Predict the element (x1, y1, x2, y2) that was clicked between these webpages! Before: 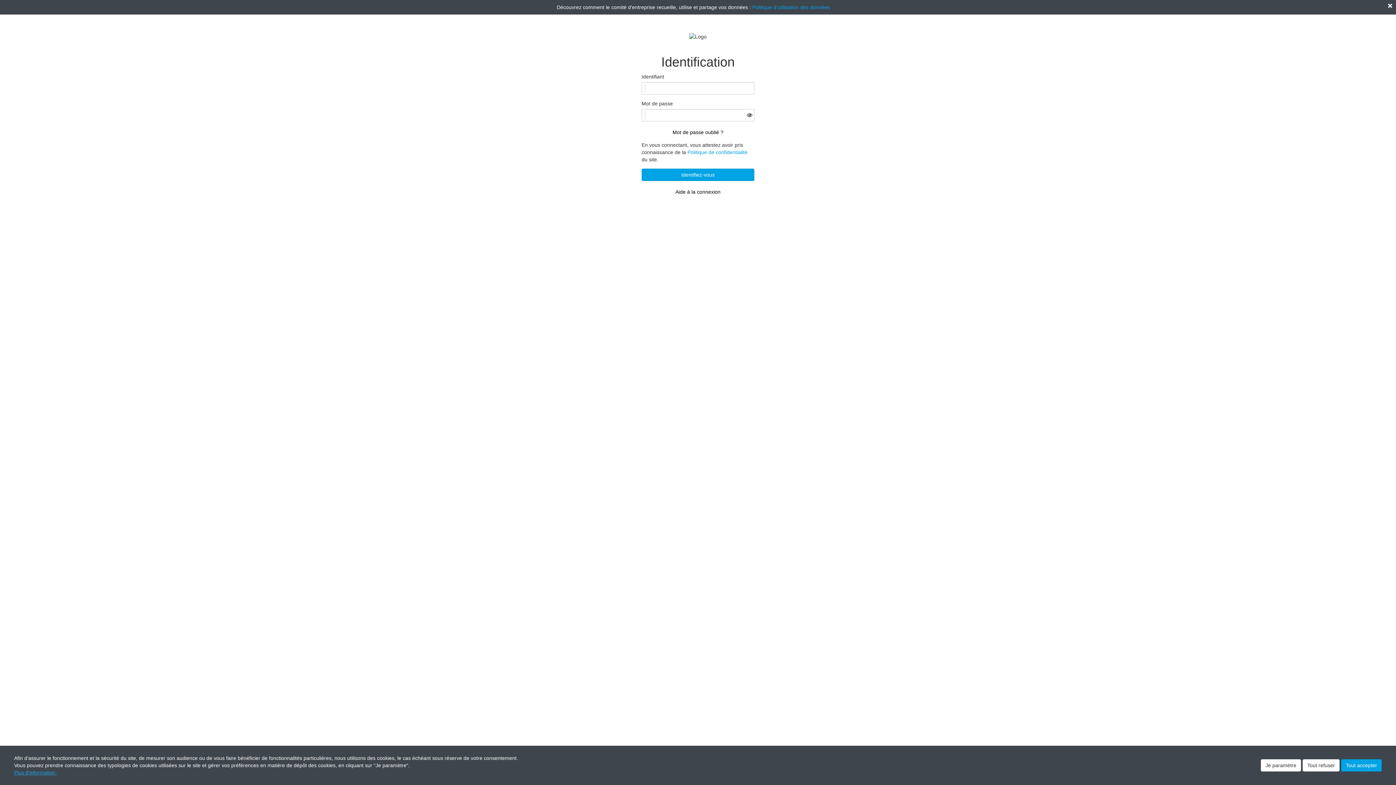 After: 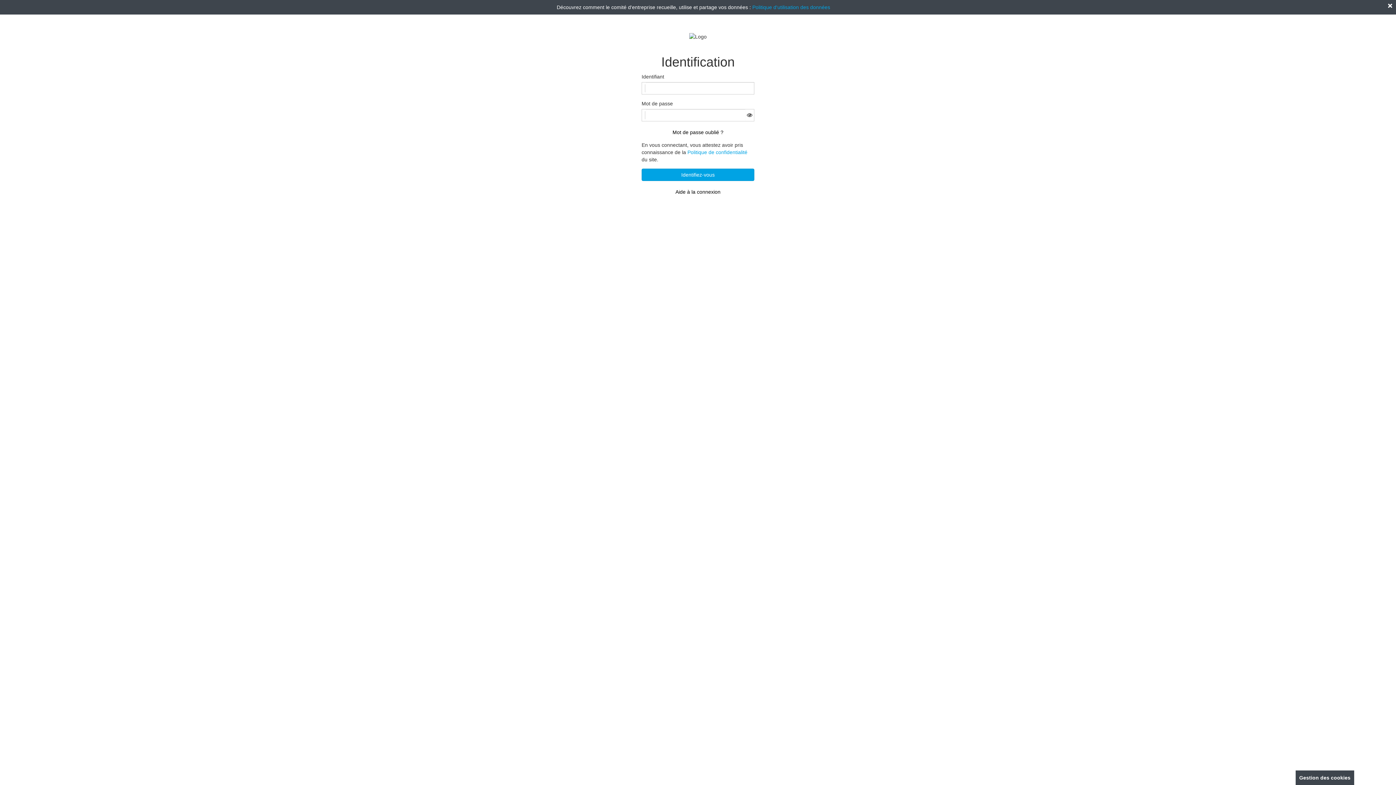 Action: bbox: (1341, 759, 1382, 772) label: Tout accepter